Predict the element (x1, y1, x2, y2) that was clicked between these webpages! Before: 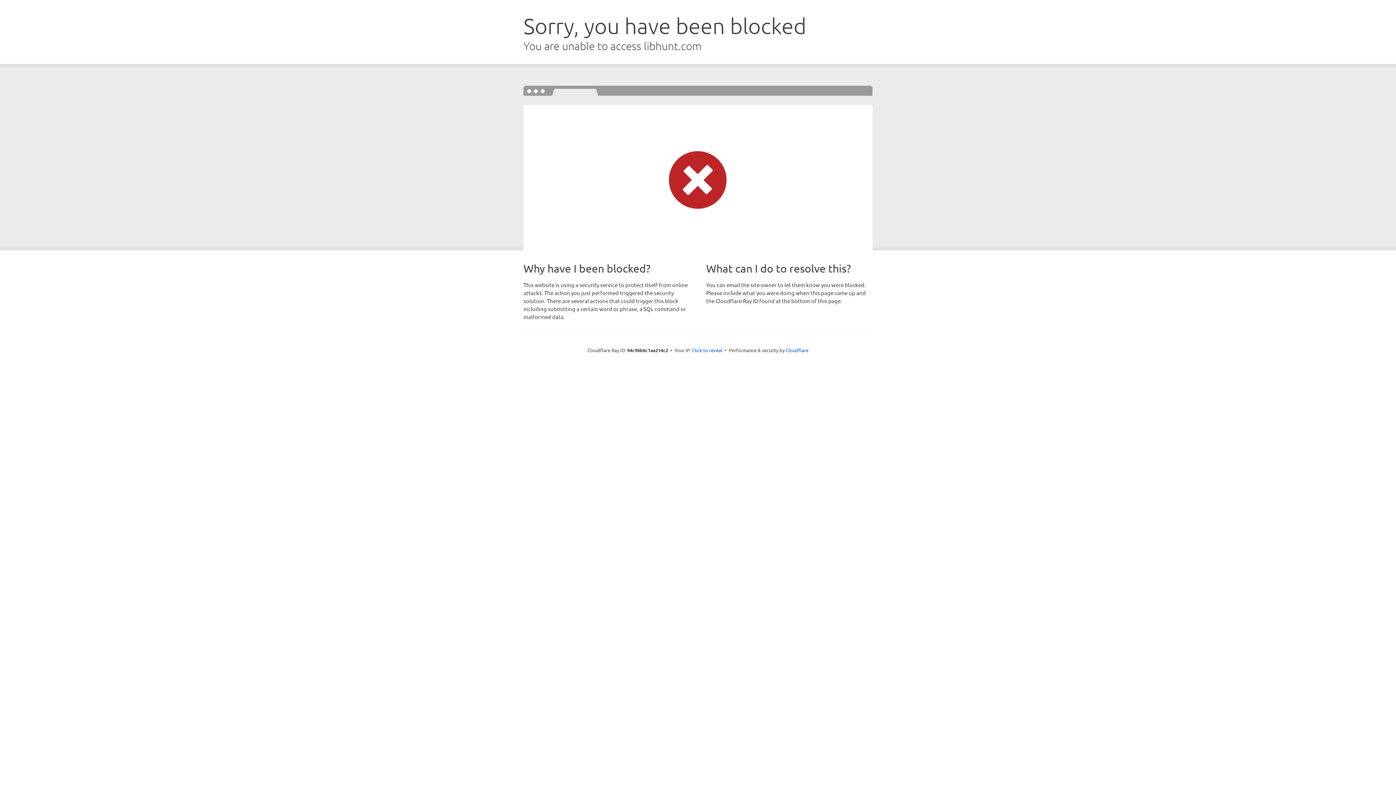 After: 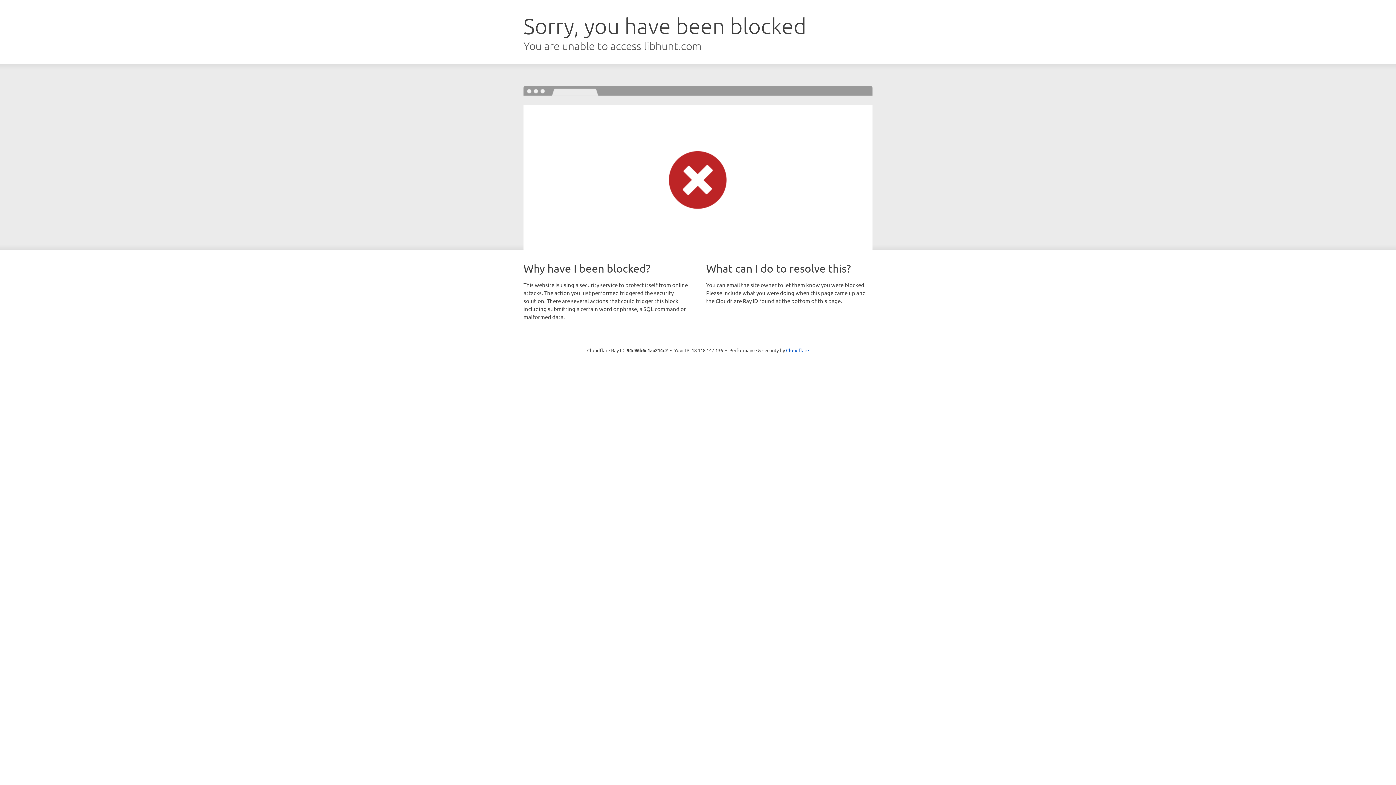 Action: bbox: (692, 346, 722, 353) label: Click to reveal